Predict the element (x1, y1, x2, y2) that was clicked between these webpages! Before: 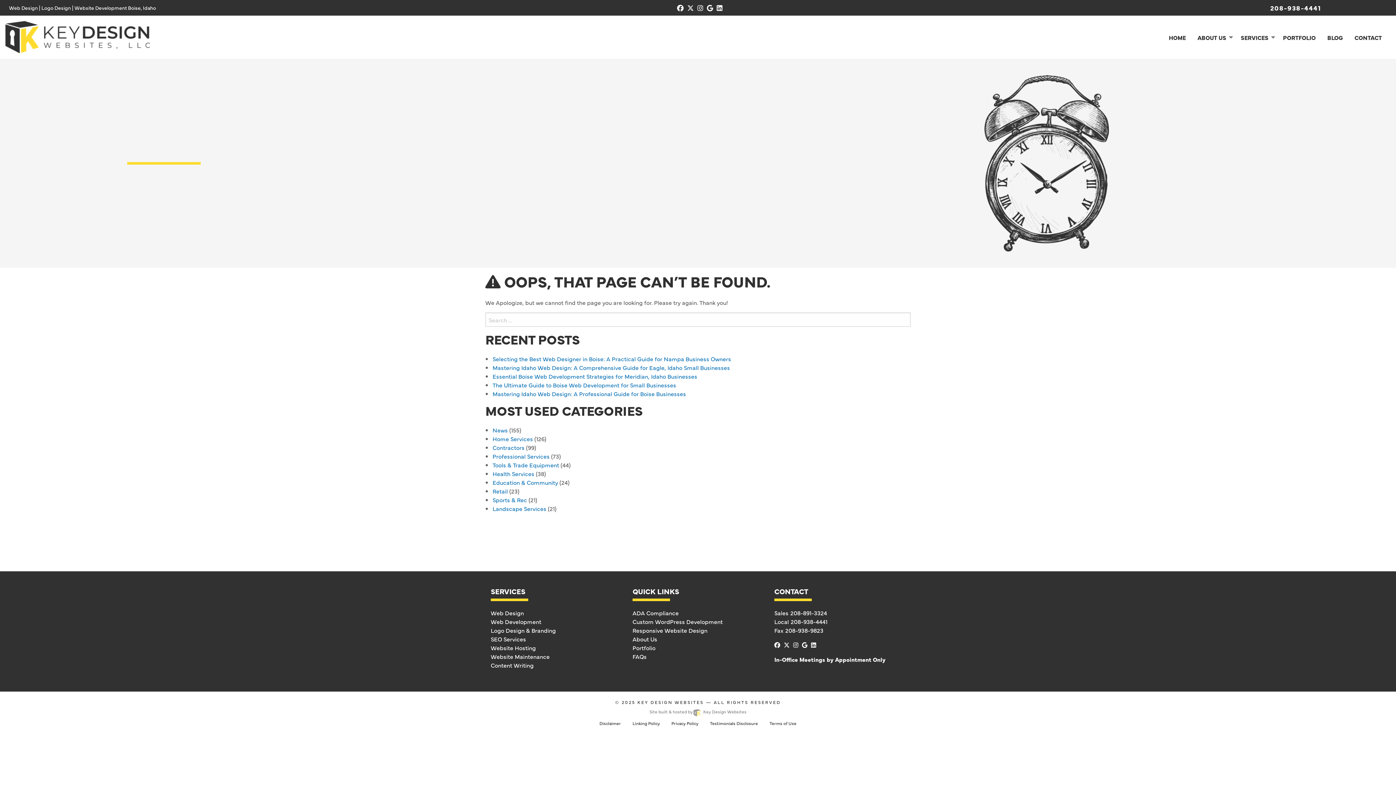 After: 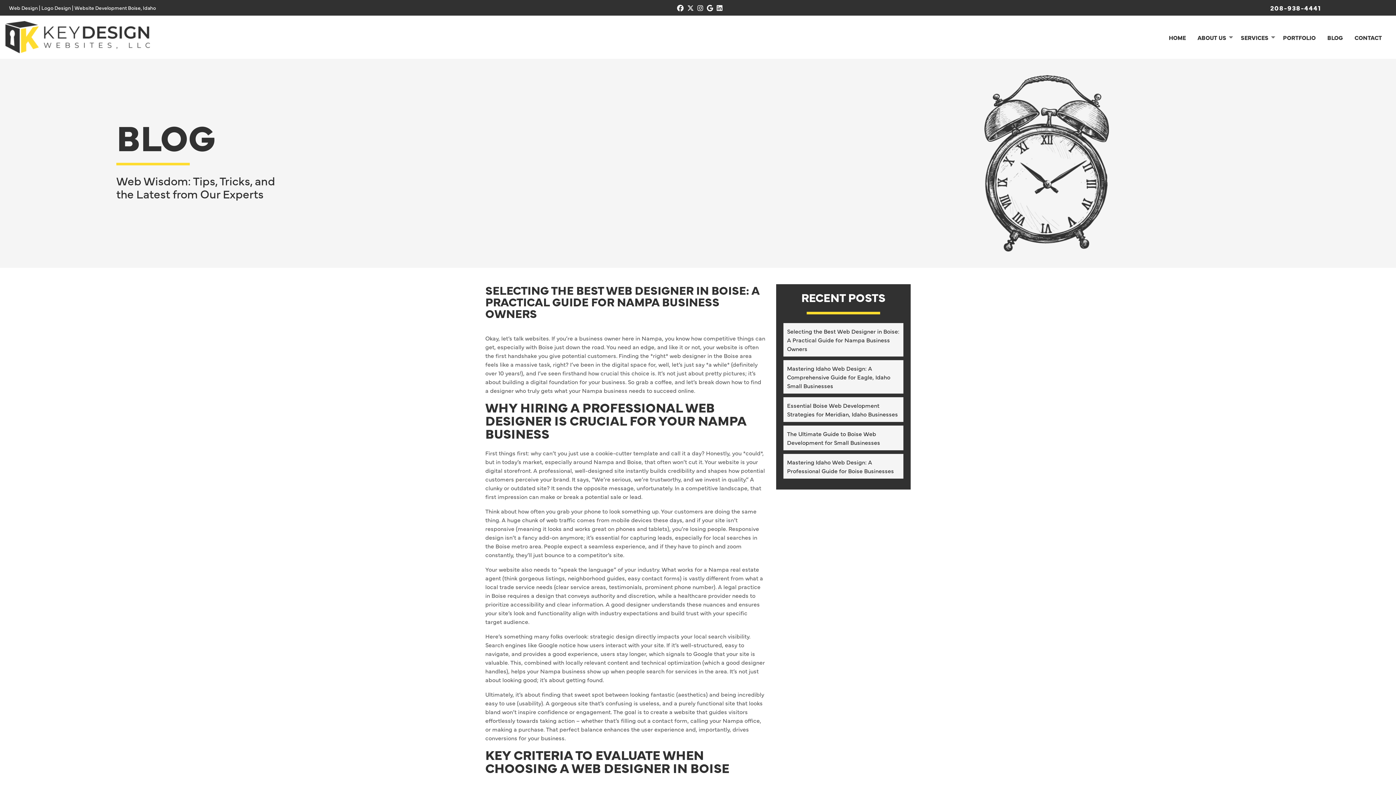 Action: bbox: (492, 354, 731, 362) label: Selecting the Best Web Designer in Boise: A Practical Guide for Nampa Business Owners